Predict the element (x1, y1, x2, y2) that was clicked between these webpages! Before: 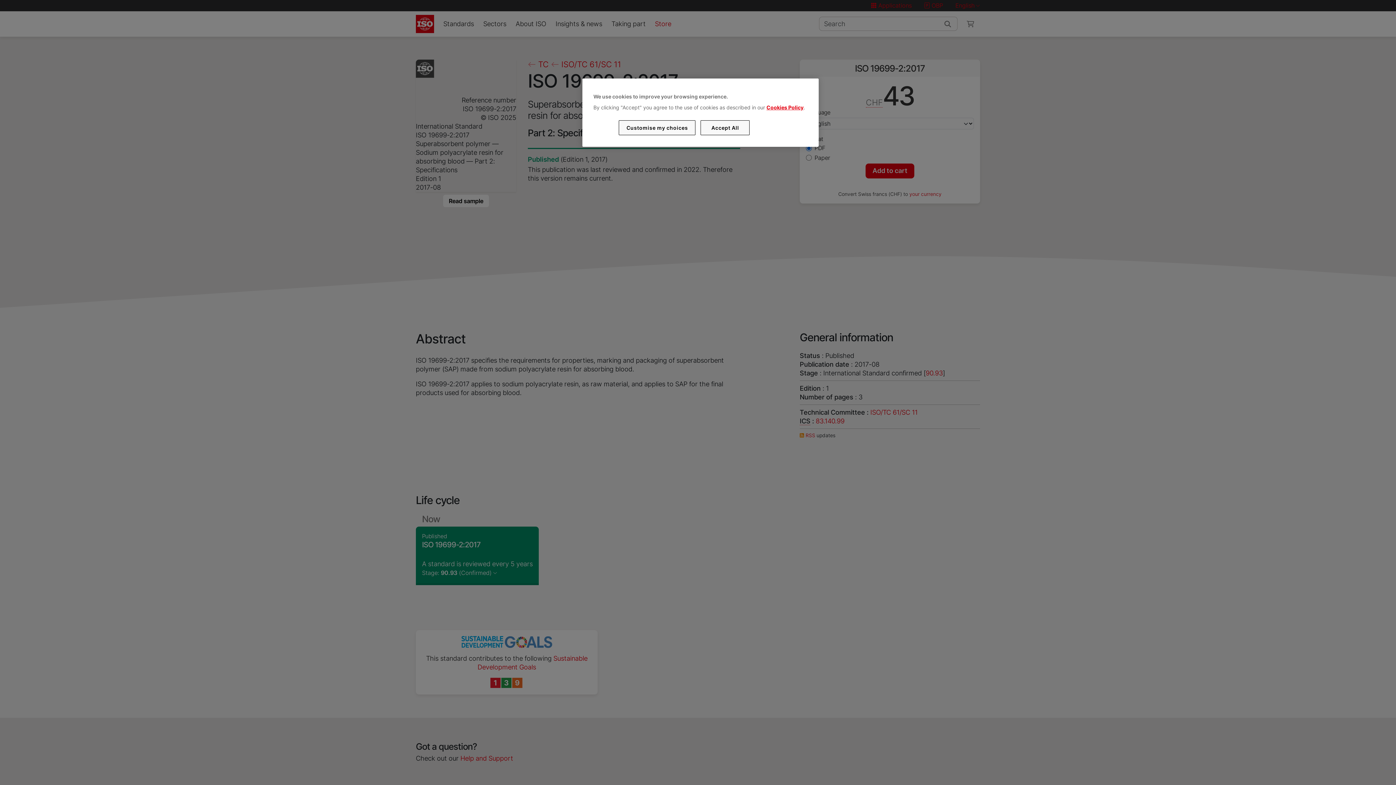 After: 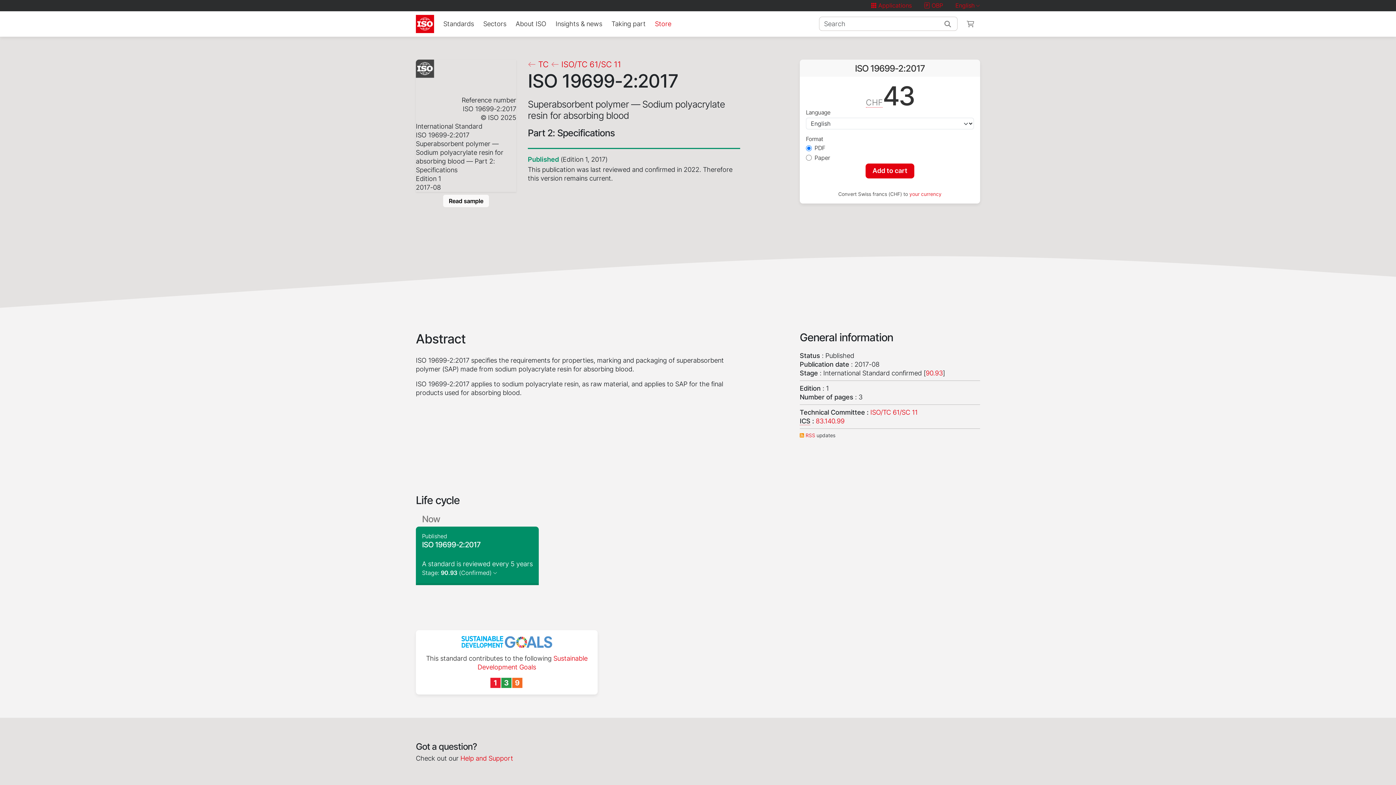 Action: bbox: (700, 120, 749, 135) label: Accept All